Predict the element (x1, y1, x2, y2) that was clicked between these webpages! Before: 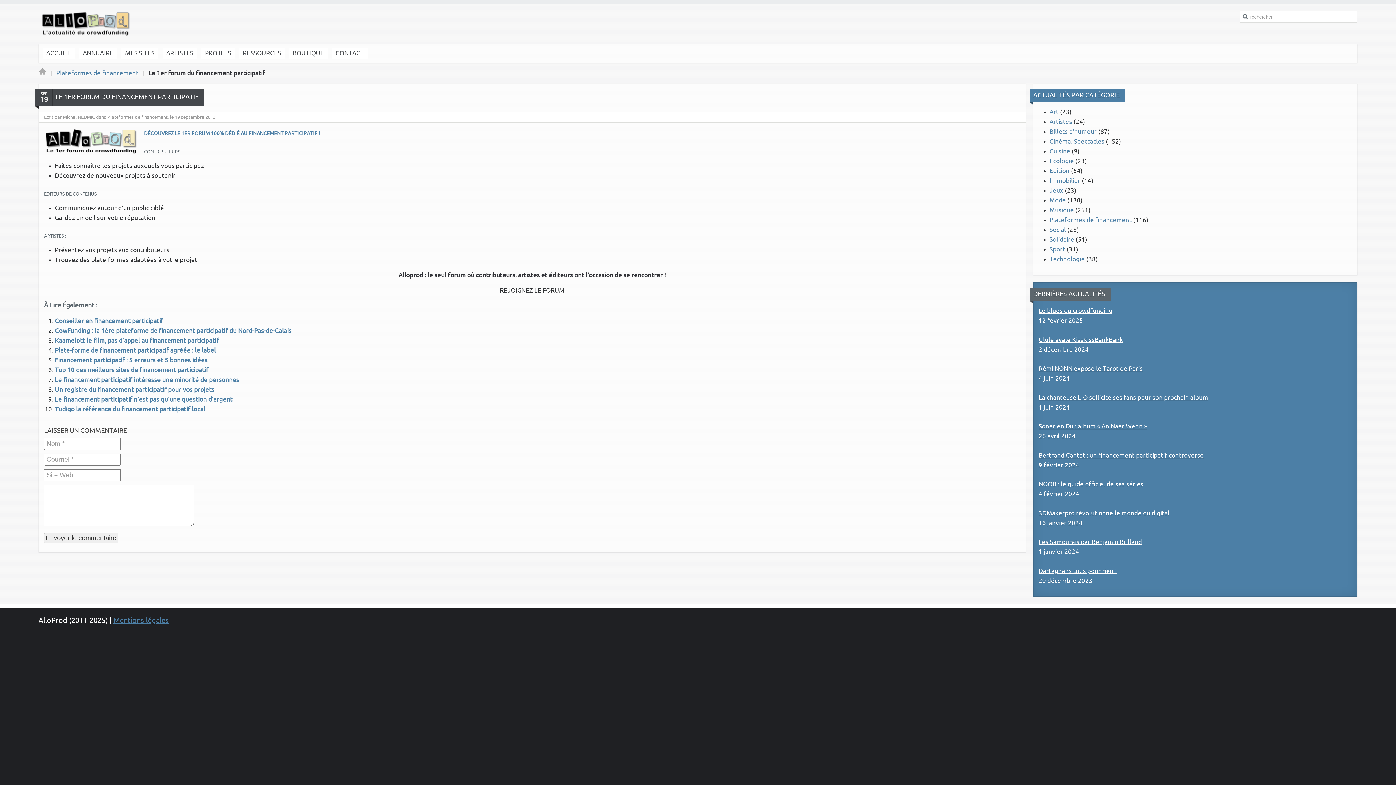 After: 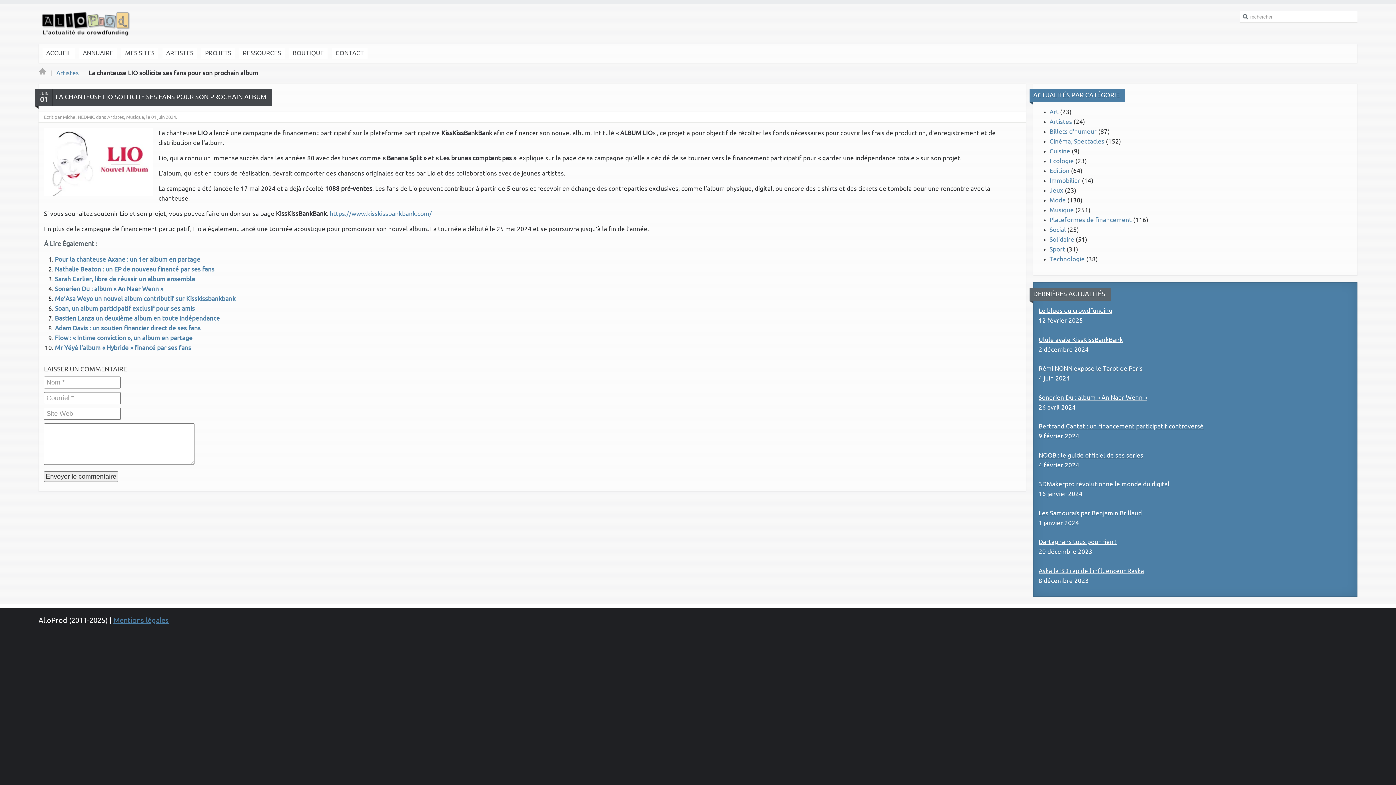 Action: label: La chanteuse LIO sollicite ses fans pour son prochain album bbox: (1038, 394, 1208, 400)